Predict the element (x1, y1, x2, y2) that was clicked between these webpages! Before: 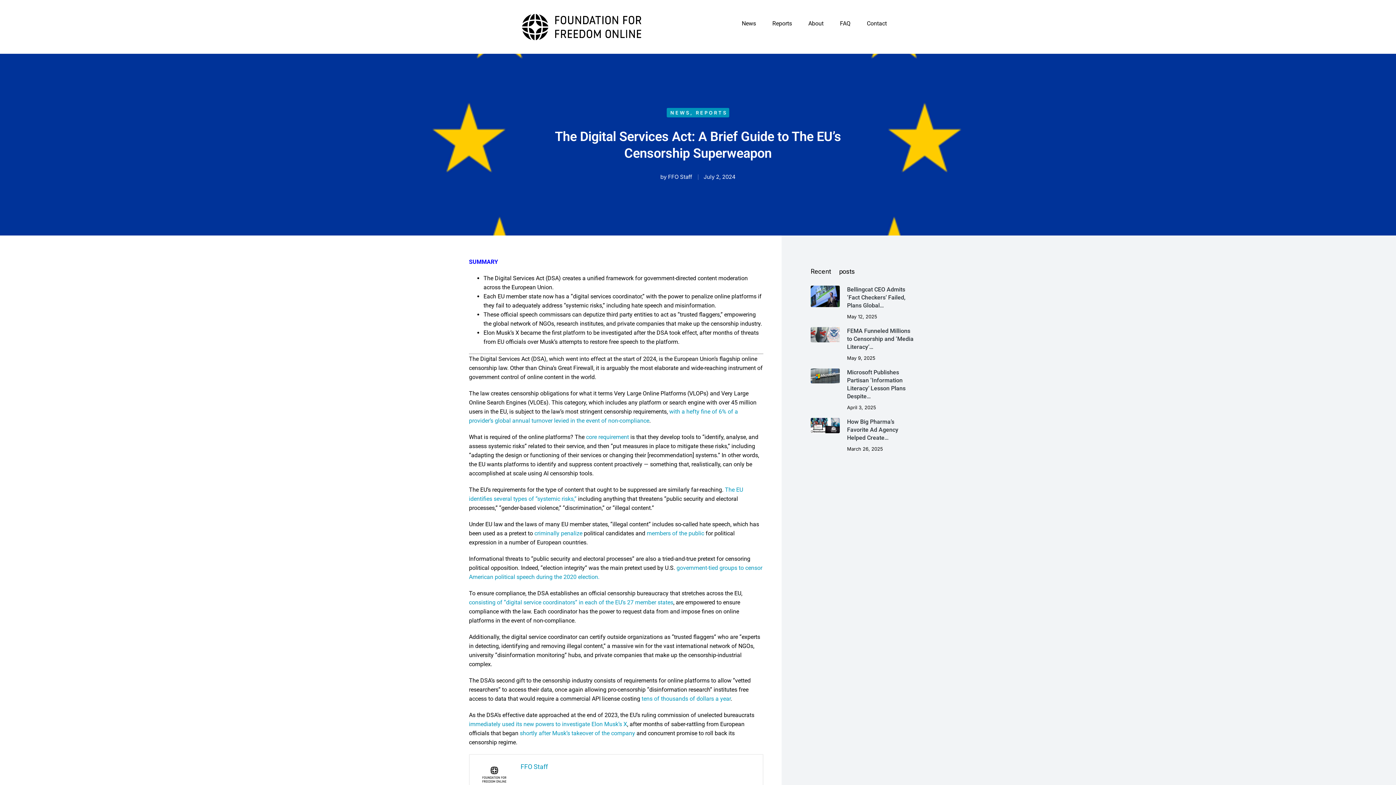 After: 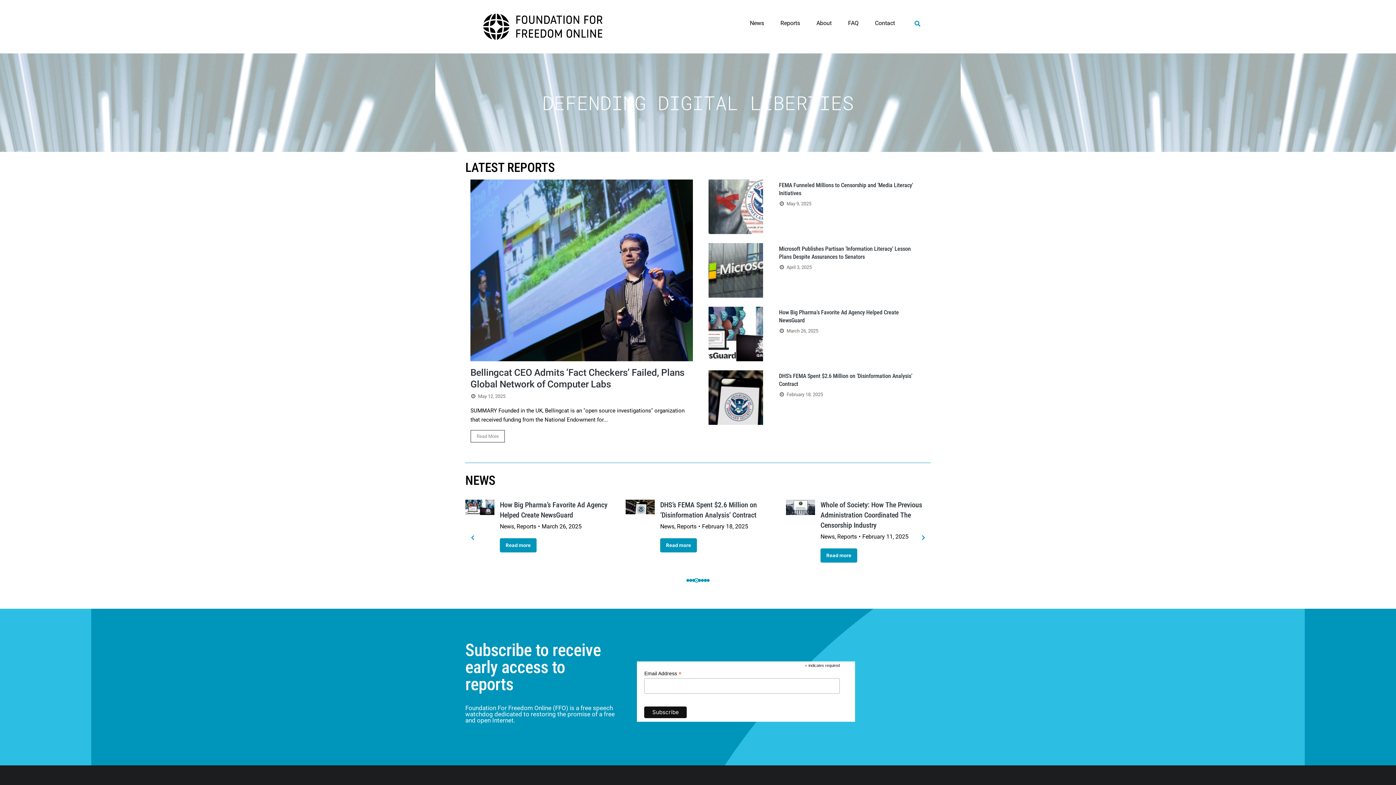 Action: bbox: (518, 7, 645, 46)